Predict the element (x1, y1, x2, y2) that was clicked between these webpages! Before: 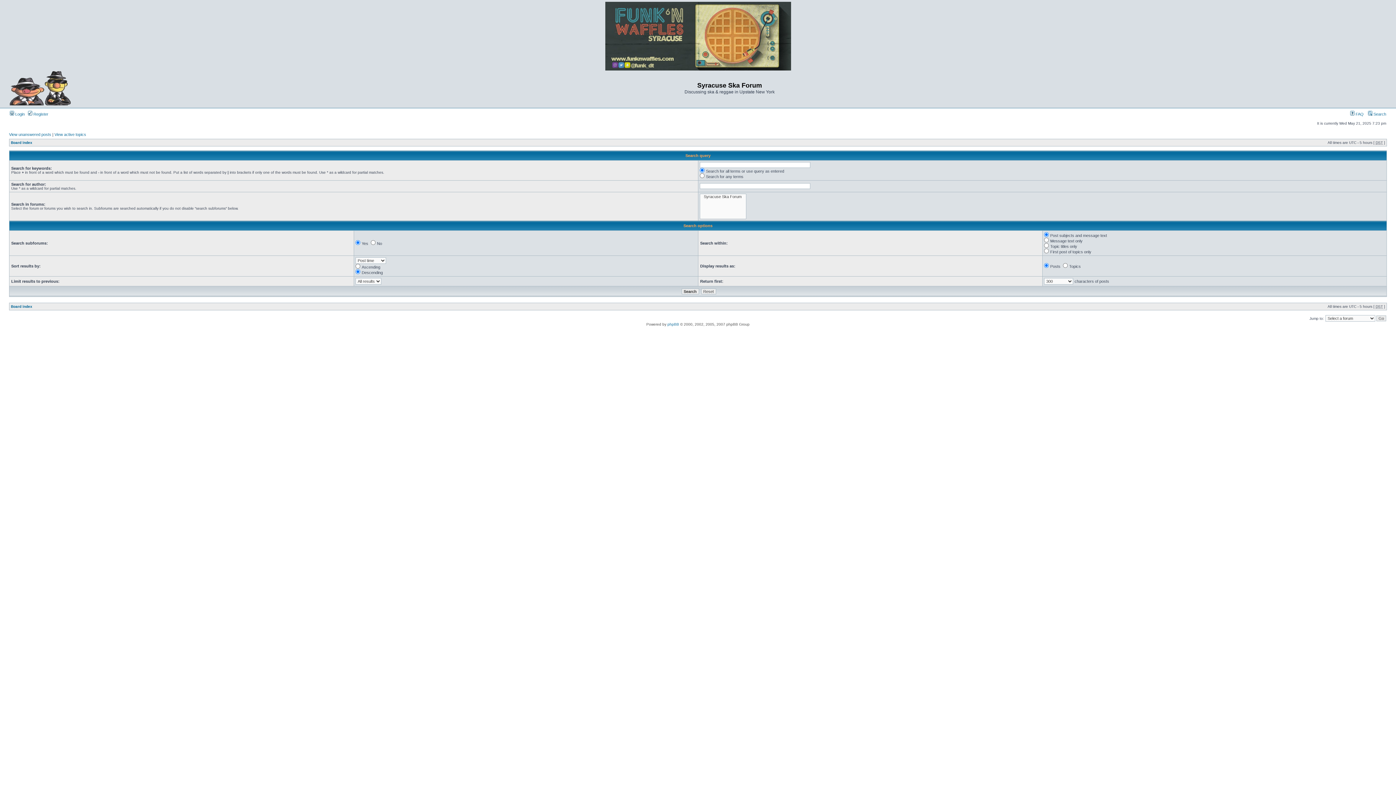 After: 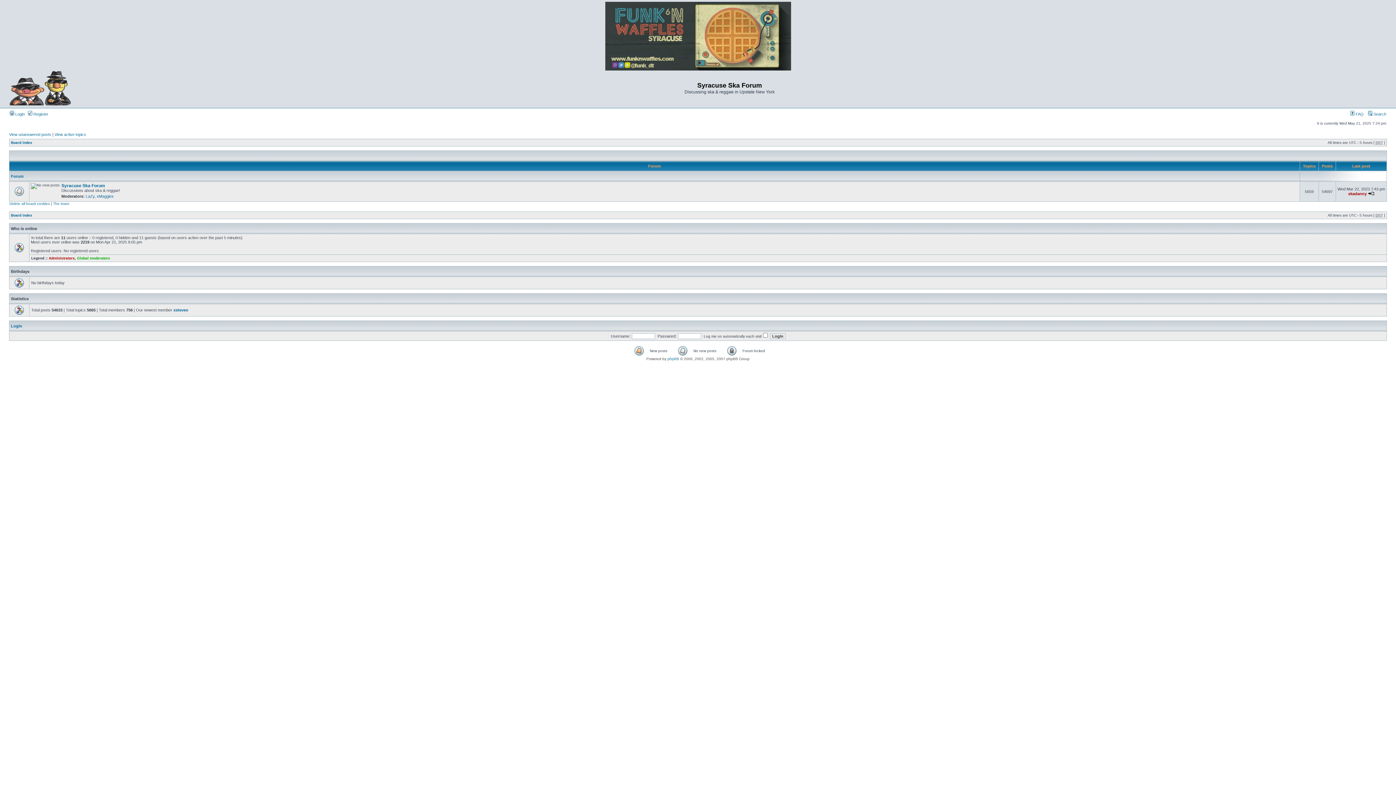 Action: label: Board index bbox: (10, 304, 32, 308)